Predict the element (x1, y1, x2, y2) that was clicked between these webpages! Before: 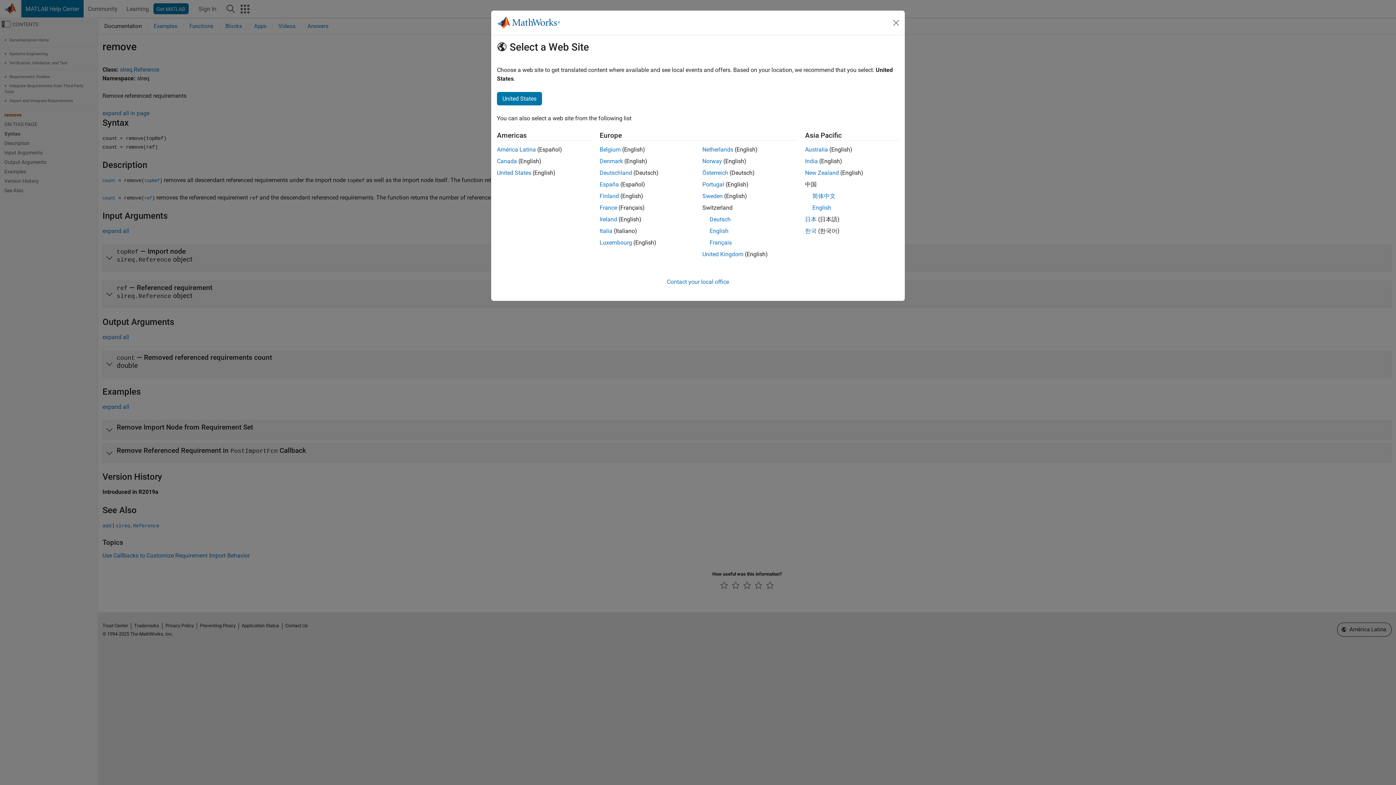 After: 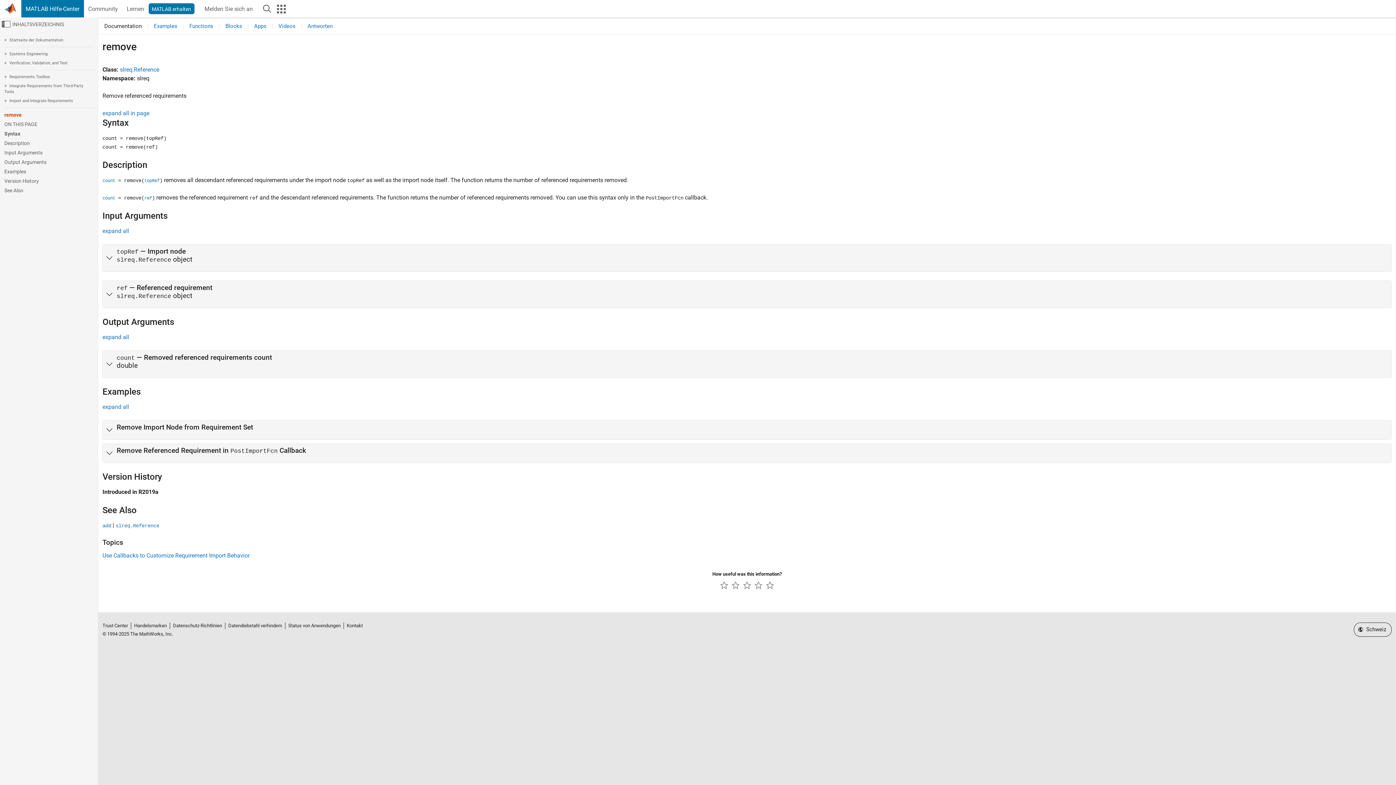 Action: label: Deutsch bbox: (709, 216, 730, 222)